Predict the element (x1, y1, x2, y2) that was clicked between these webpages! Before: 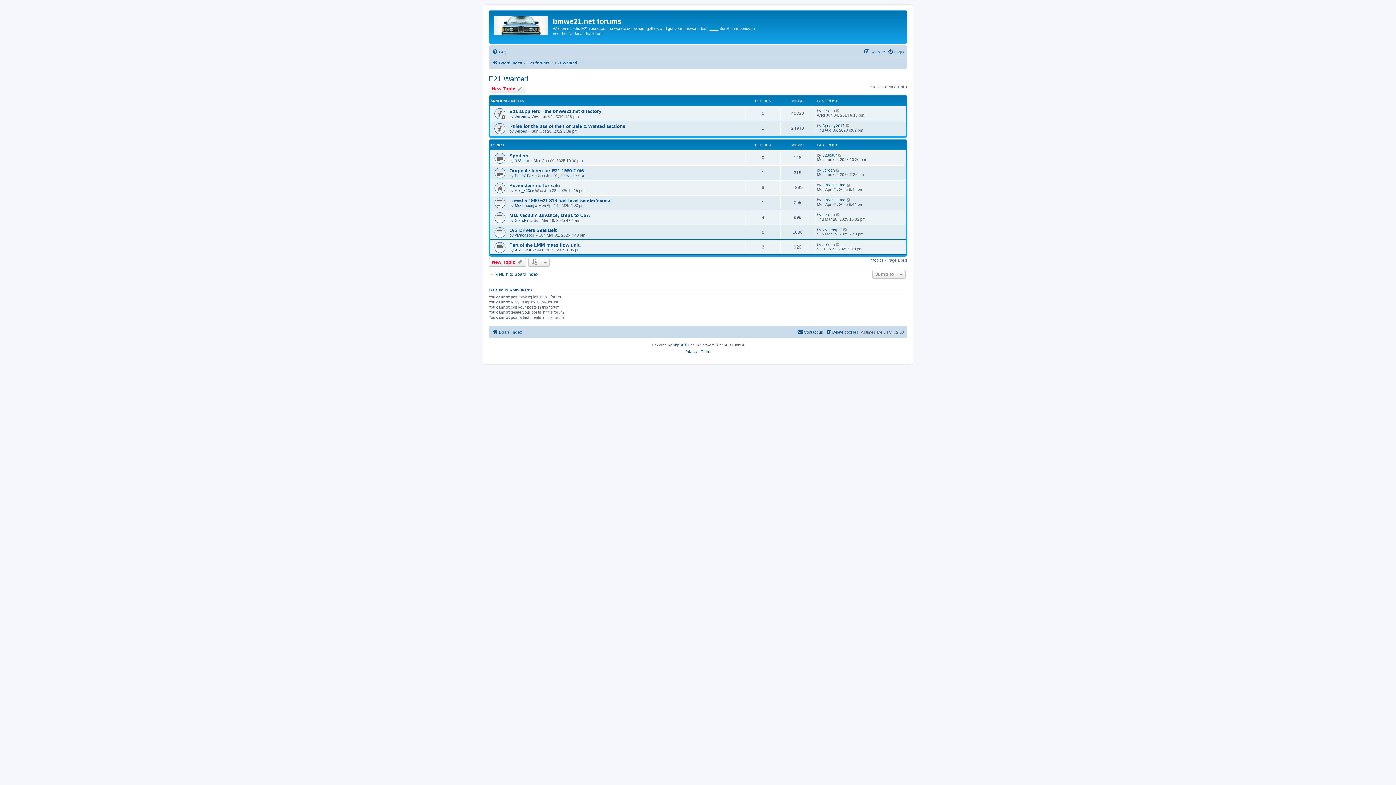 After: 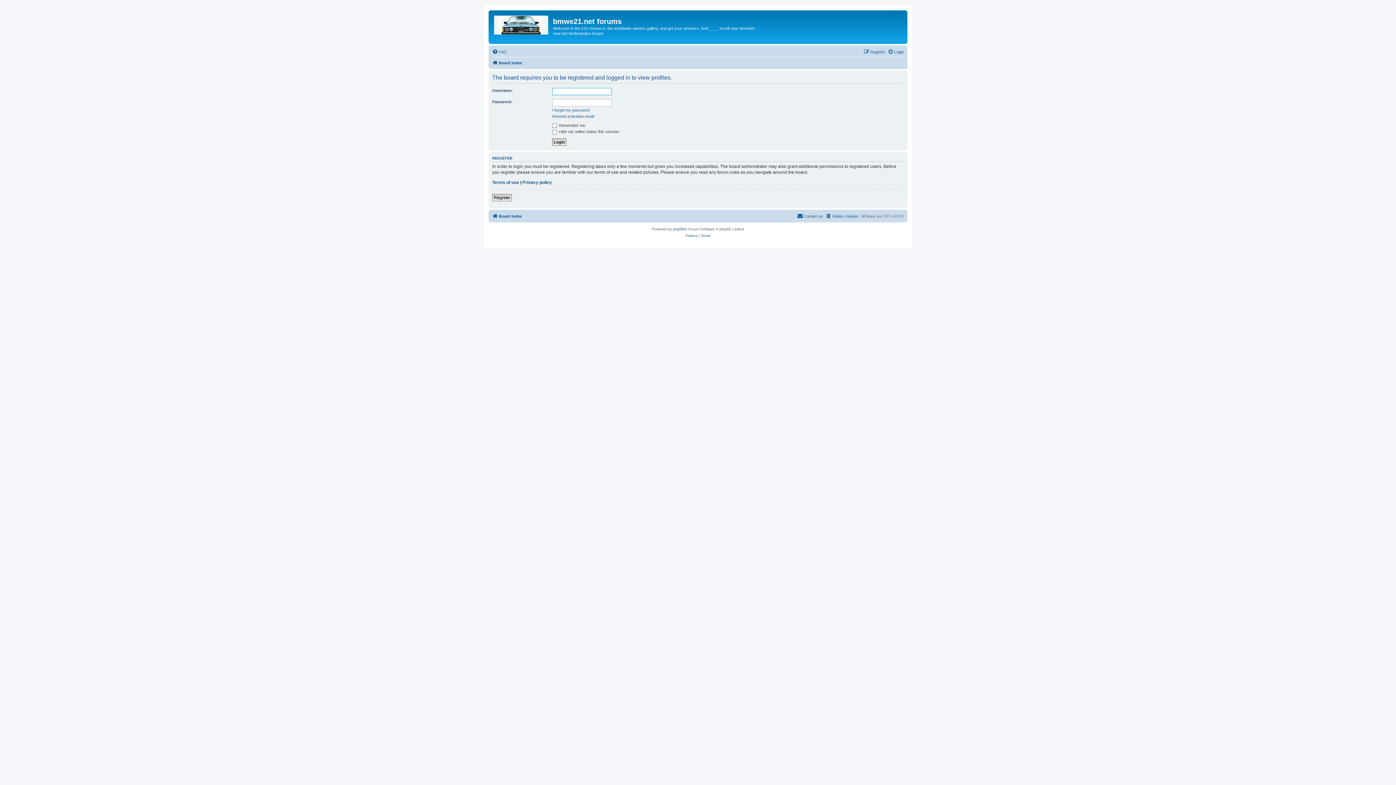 Action: bbox: (822, 212, 834, 216) label: Jeroen